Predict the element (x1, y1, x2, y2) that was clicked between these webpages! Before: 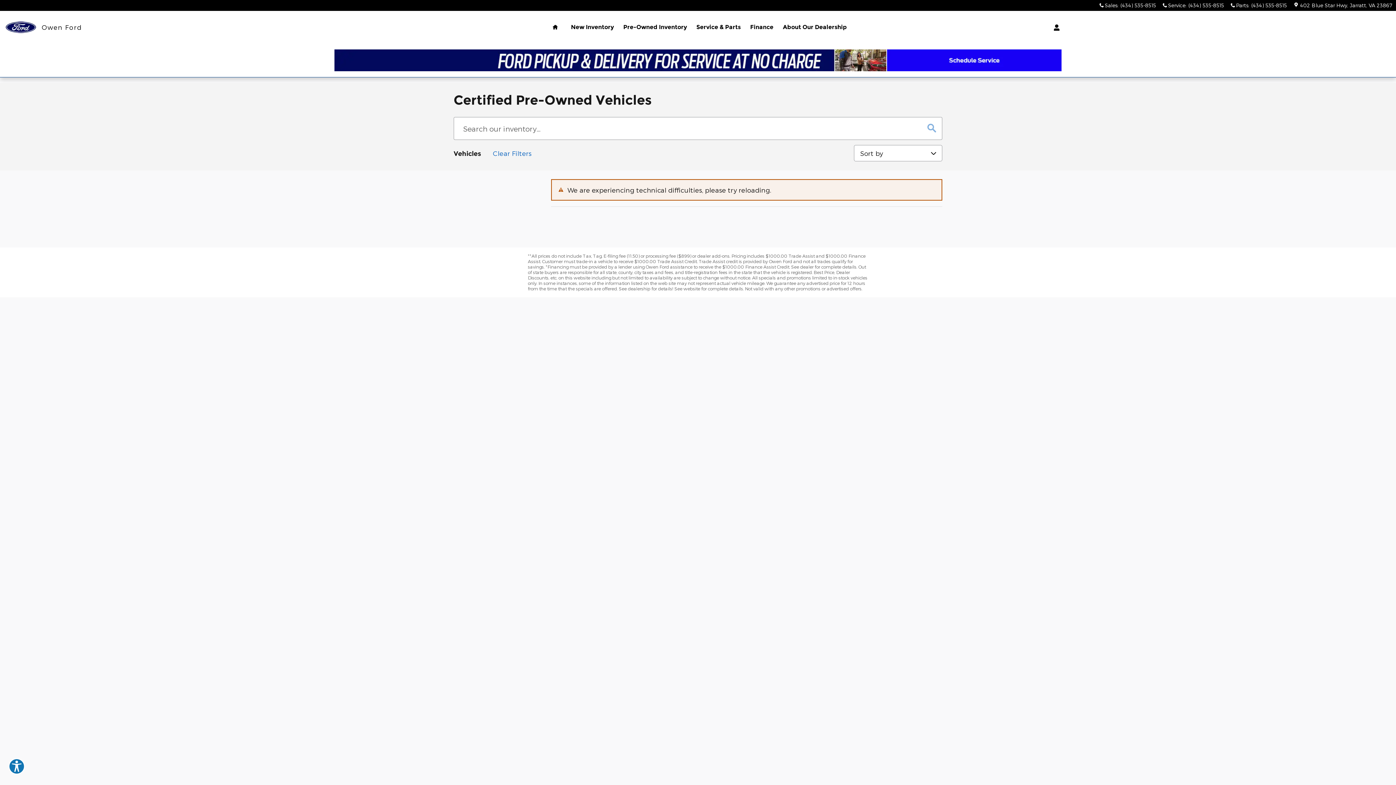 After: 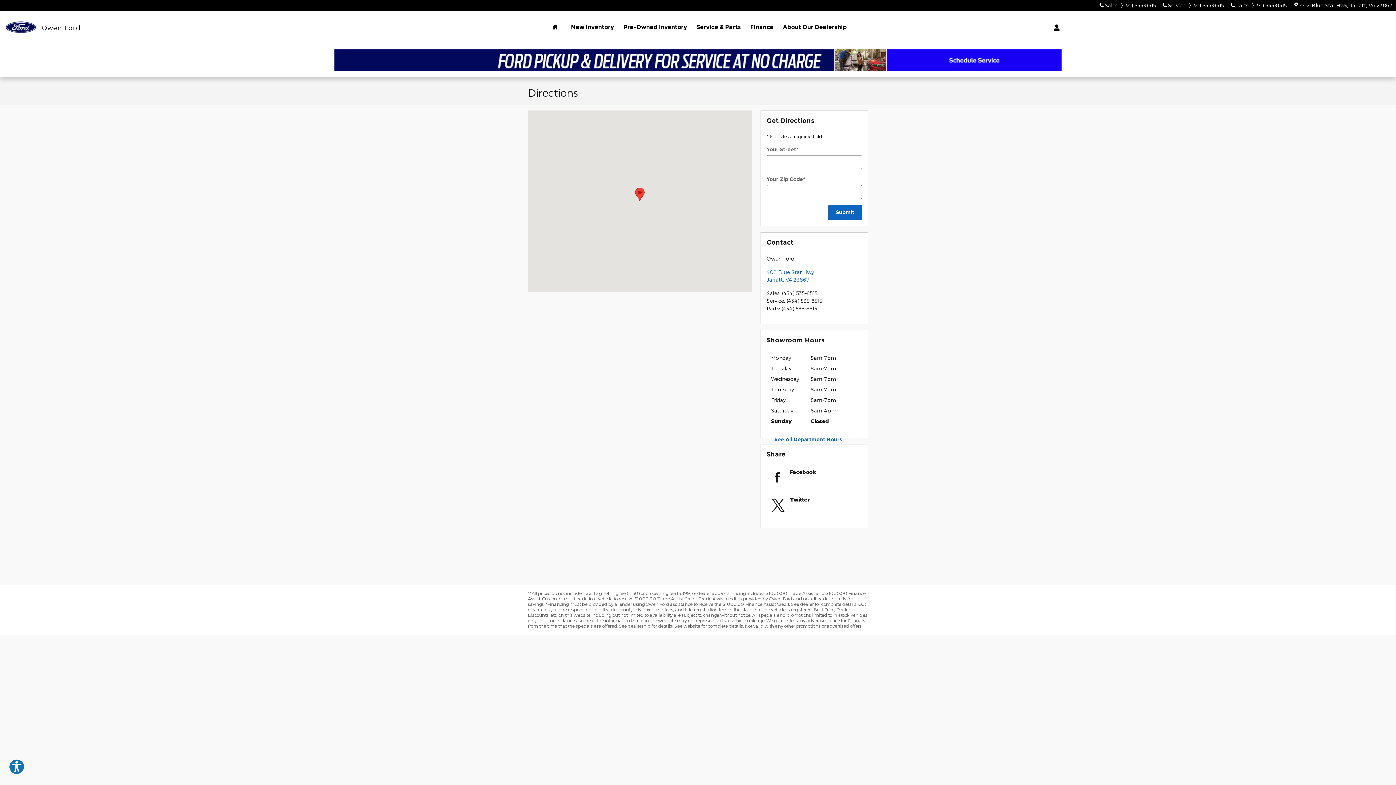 Action: label:  402 Blue Star HwyJarratt, VA 23867 bbox: (1293, 2, 1392, 8)